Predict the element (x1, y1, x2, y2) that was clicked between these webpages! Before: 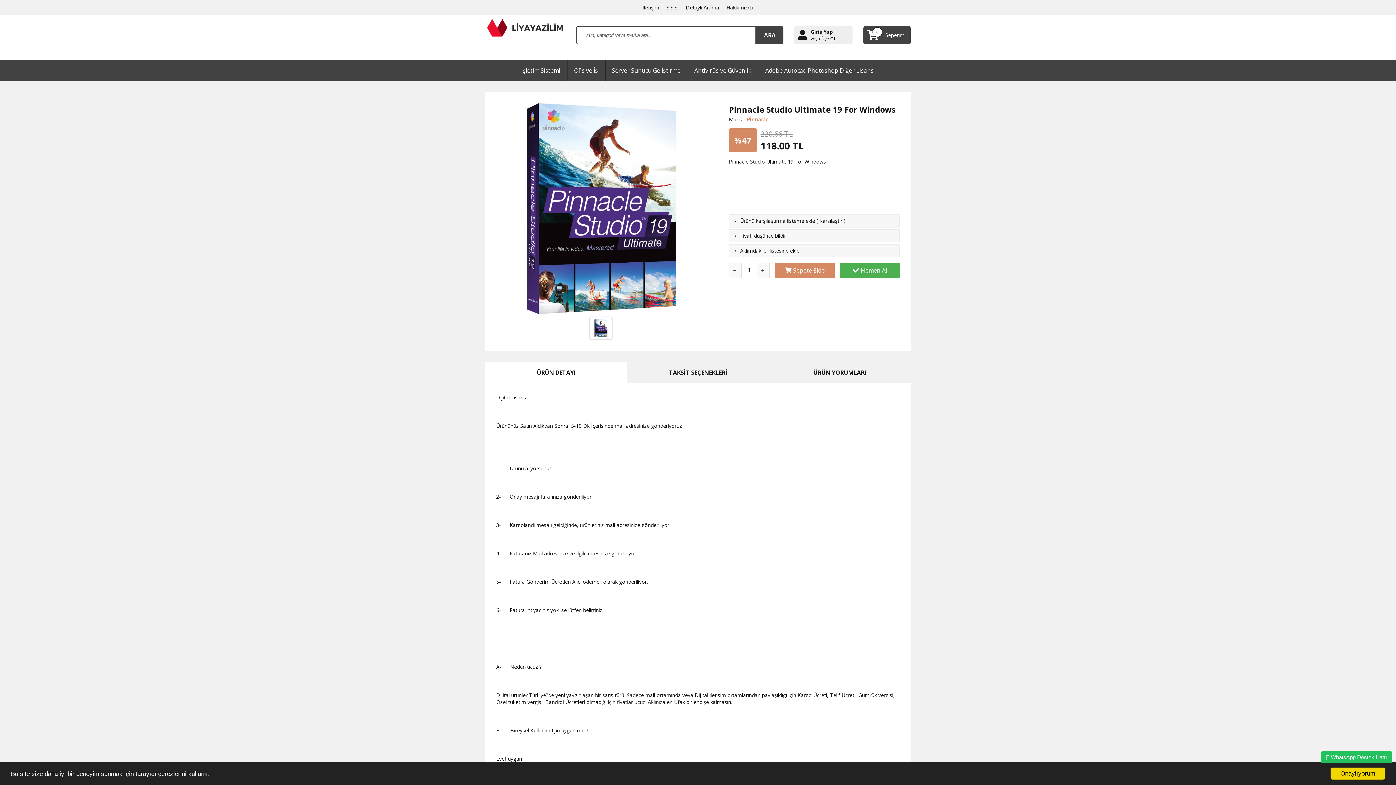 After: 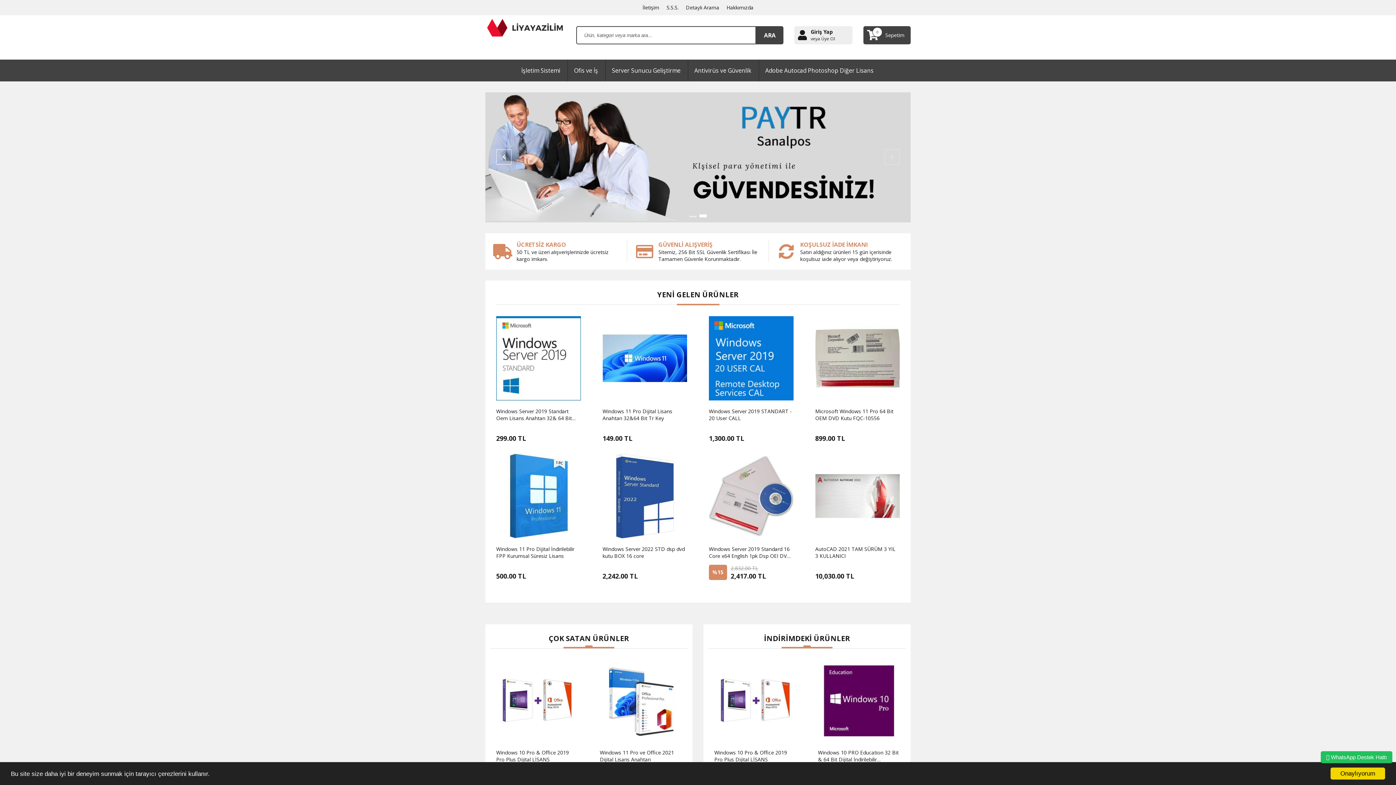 Action: bbox: (485, 33, 565, 40)